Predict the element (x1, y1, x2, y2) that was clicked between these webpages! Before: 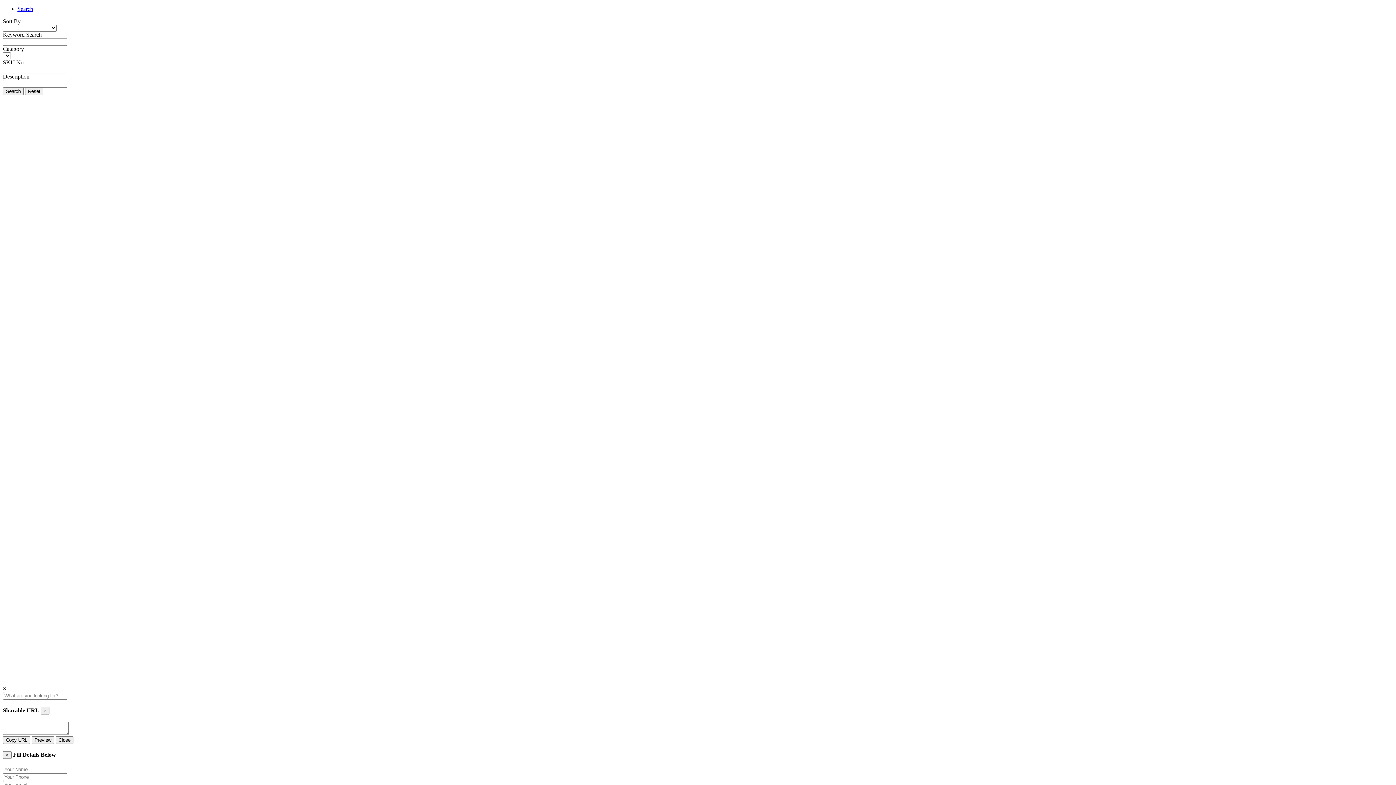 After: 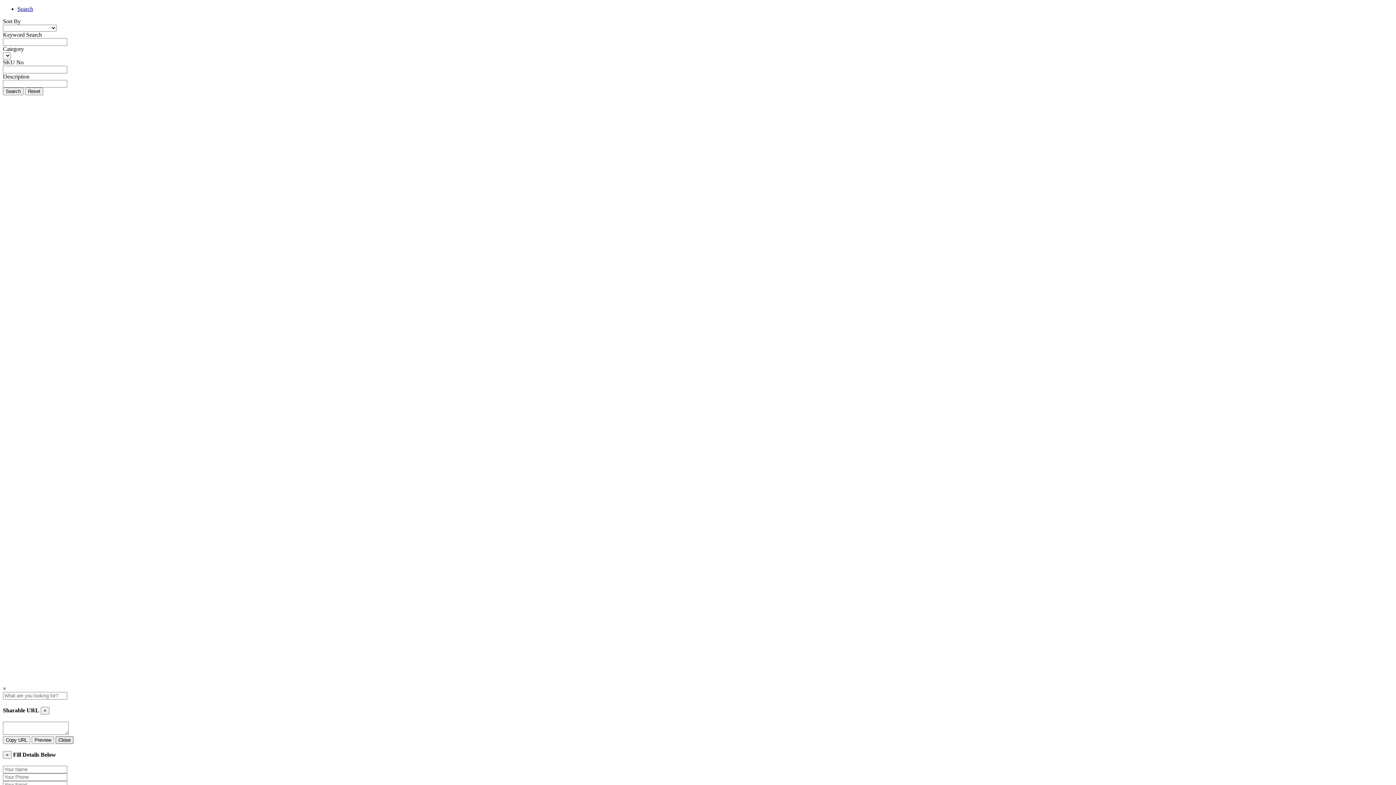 Action: label: Close bbox: (55, 736, 73, 744)